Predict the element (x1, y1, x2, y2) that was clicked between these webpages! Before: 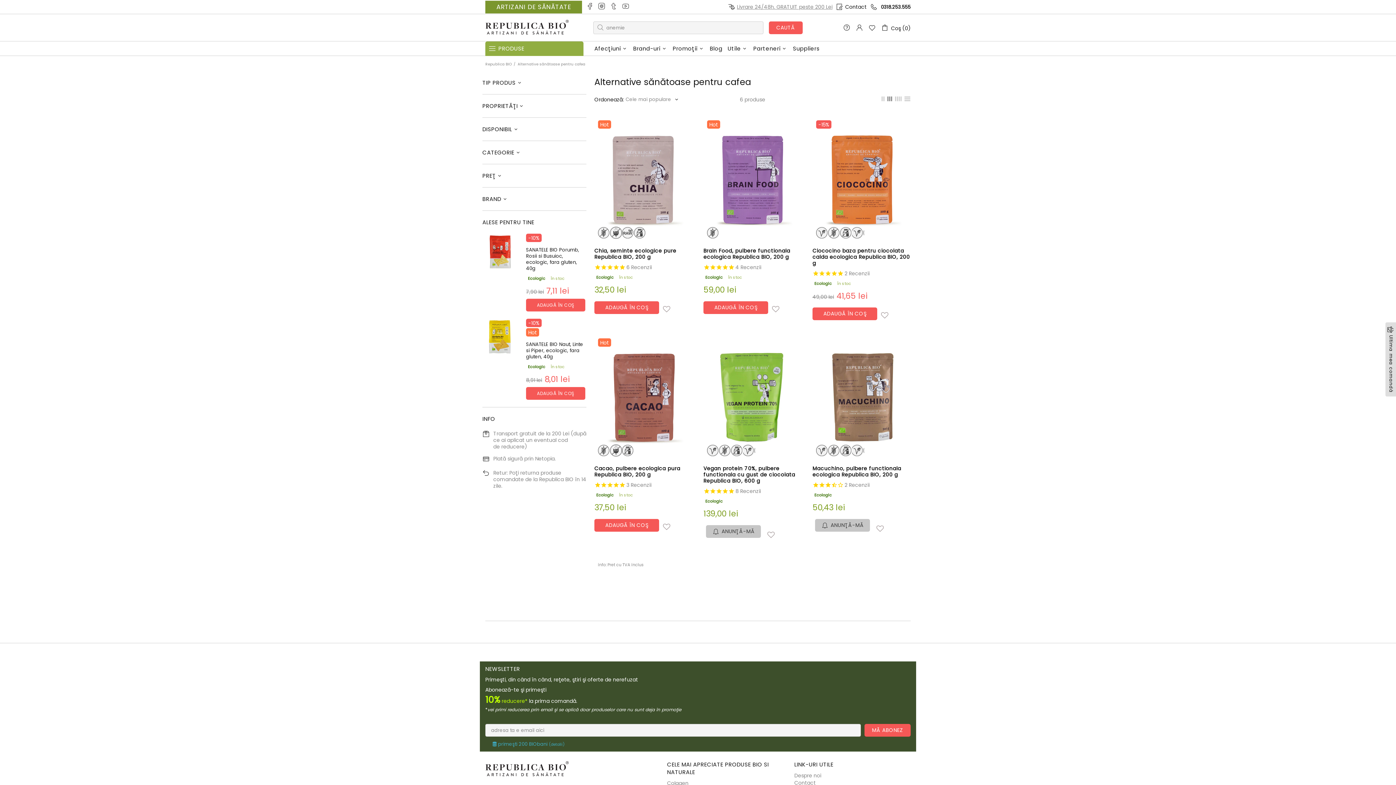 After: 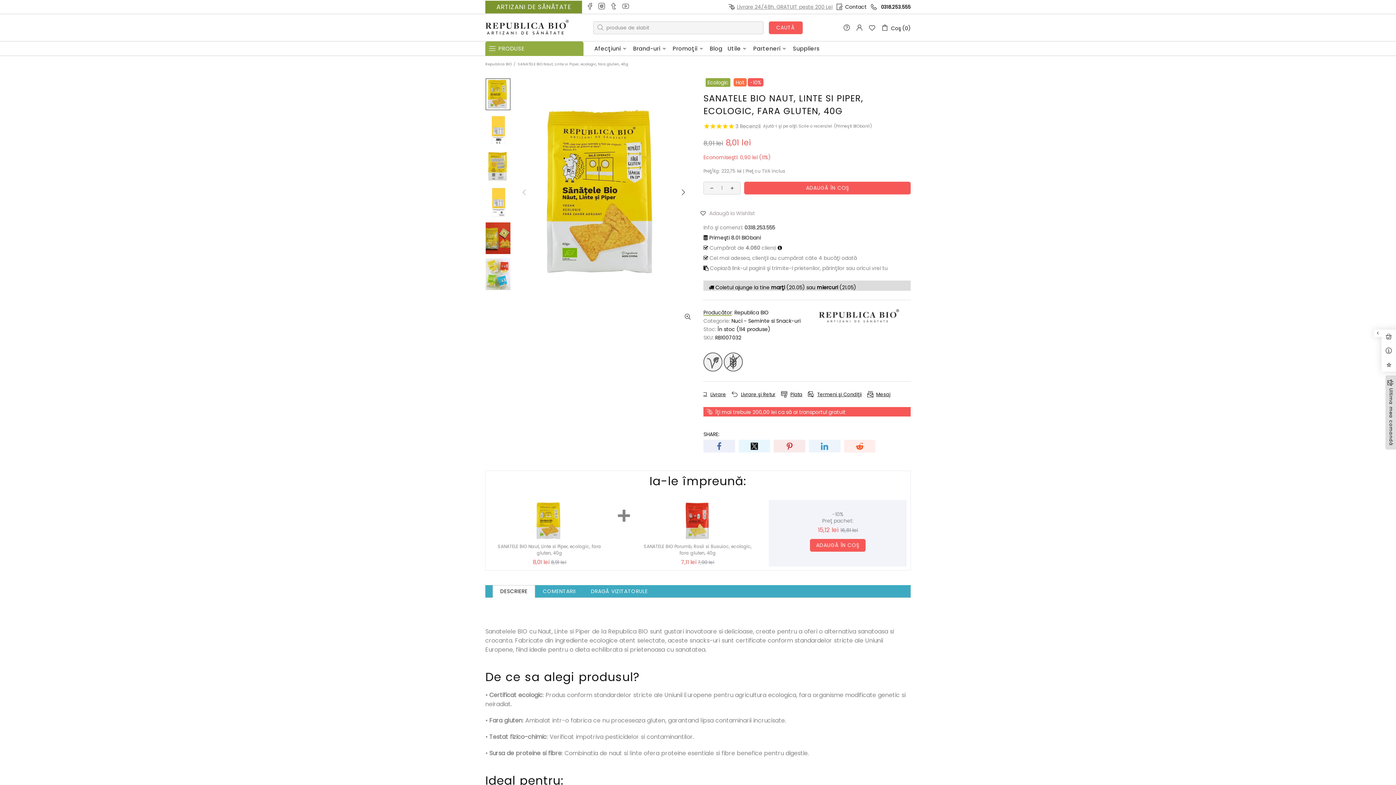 Action: bbox: (482, 318, 518, 355)